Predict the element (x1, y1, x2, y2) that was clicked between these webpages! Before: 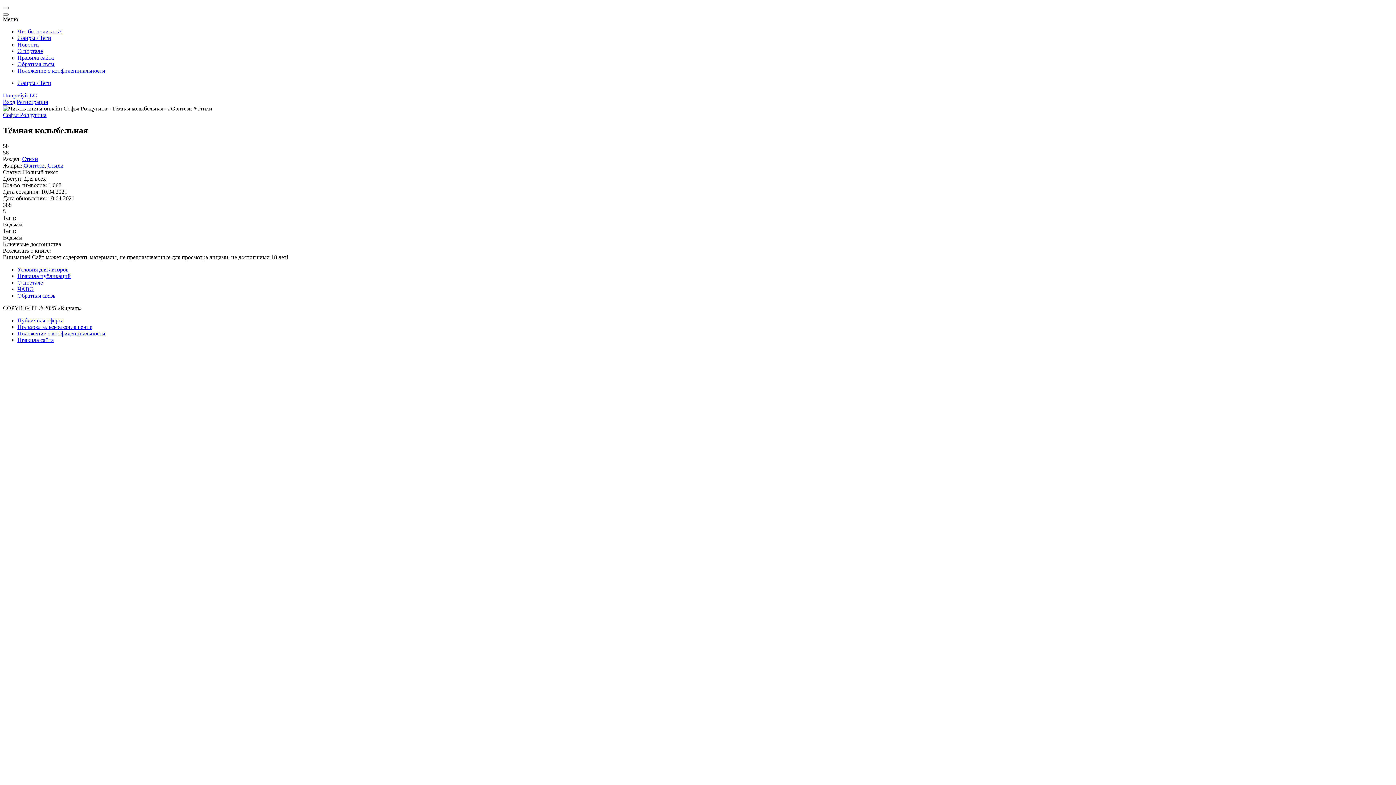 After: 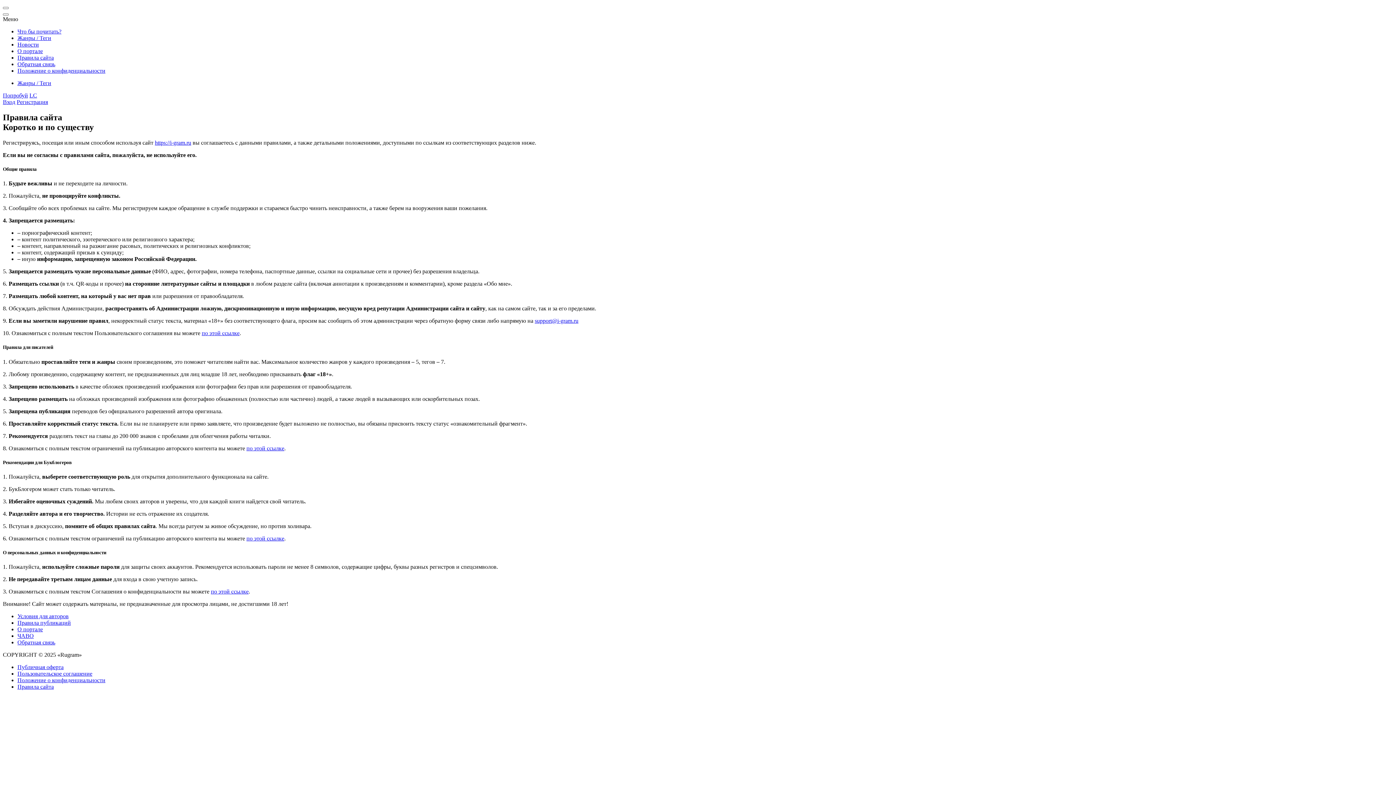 Action: bbox: (17, 337, 53, 343) label: Правила сайта